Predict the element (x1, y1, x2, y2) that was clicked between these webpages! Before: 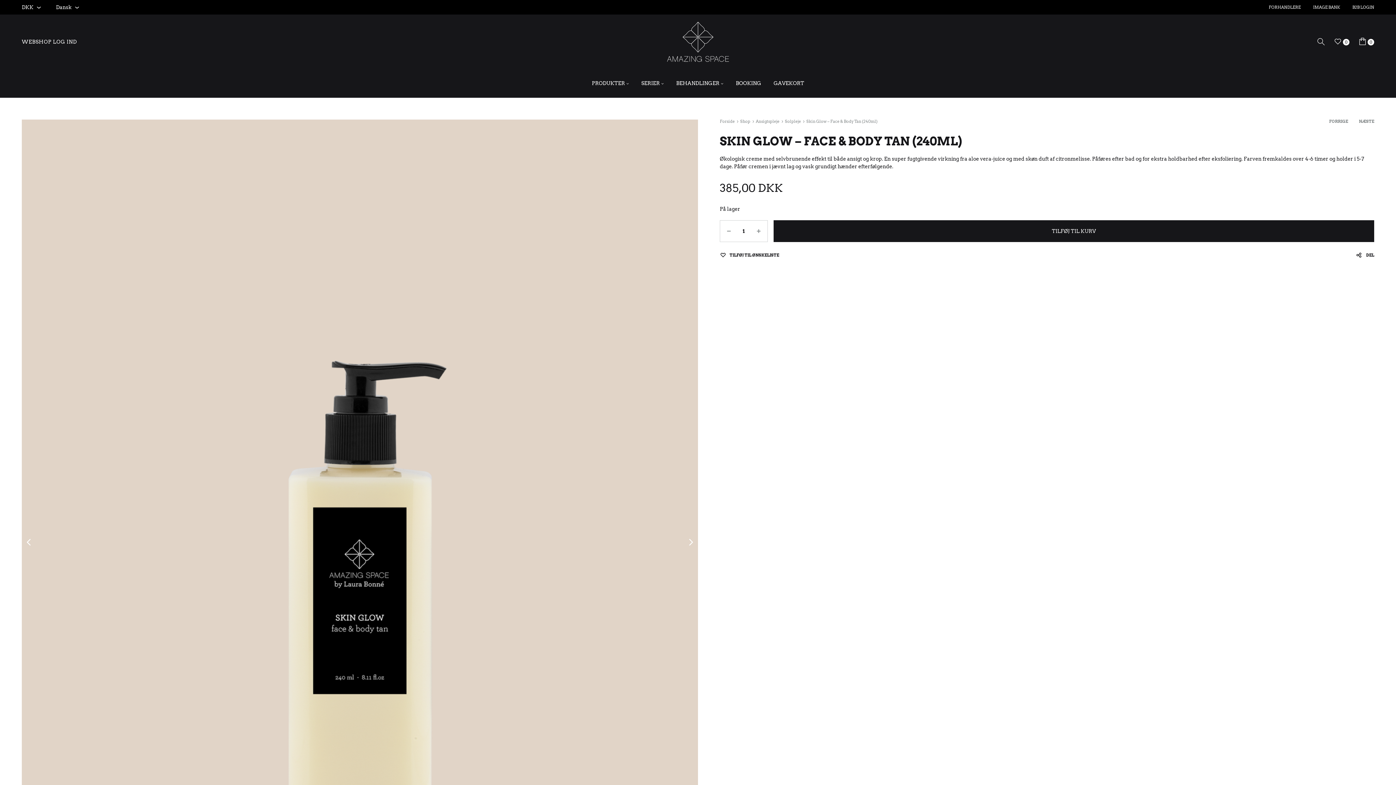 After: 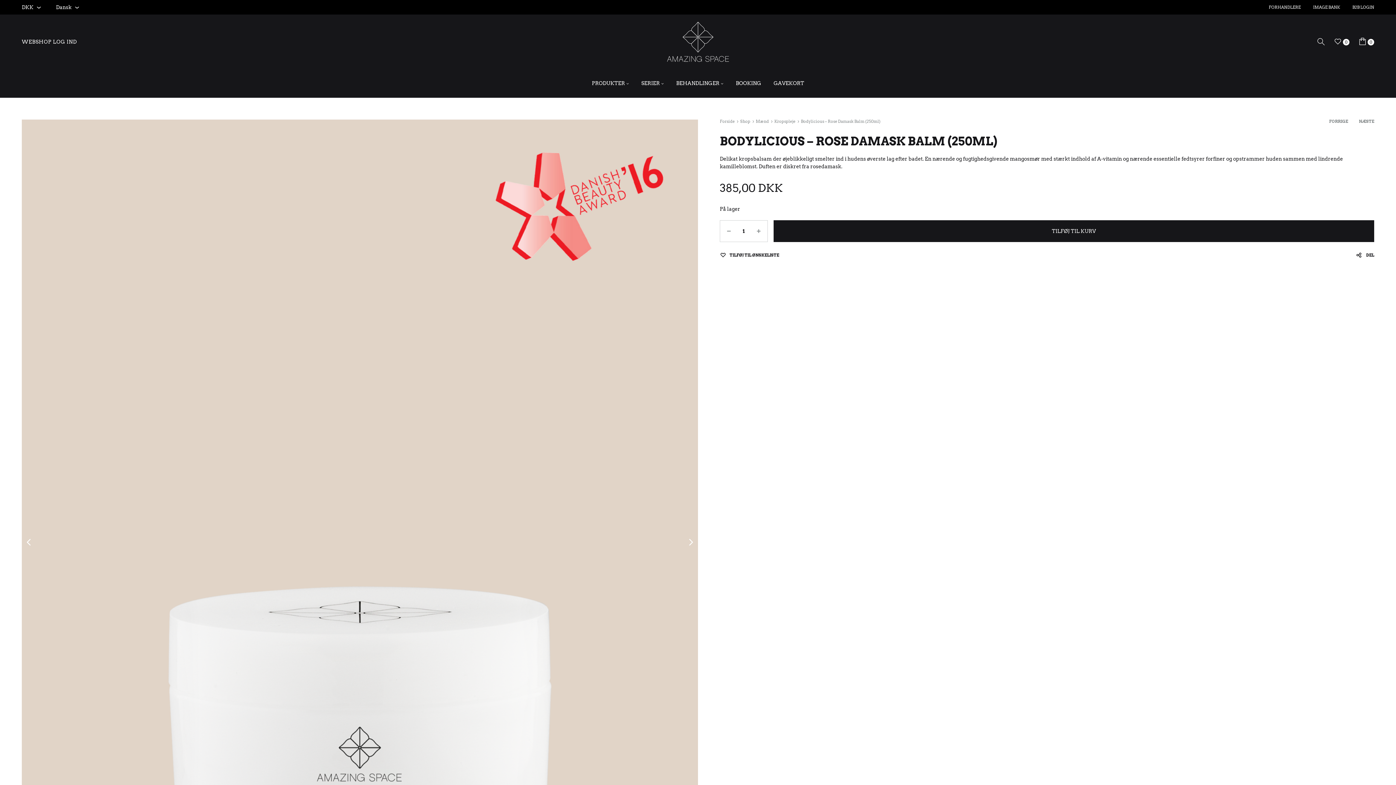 Action: bbox: (1359, 118, 1374, 124) label: NÆSTE